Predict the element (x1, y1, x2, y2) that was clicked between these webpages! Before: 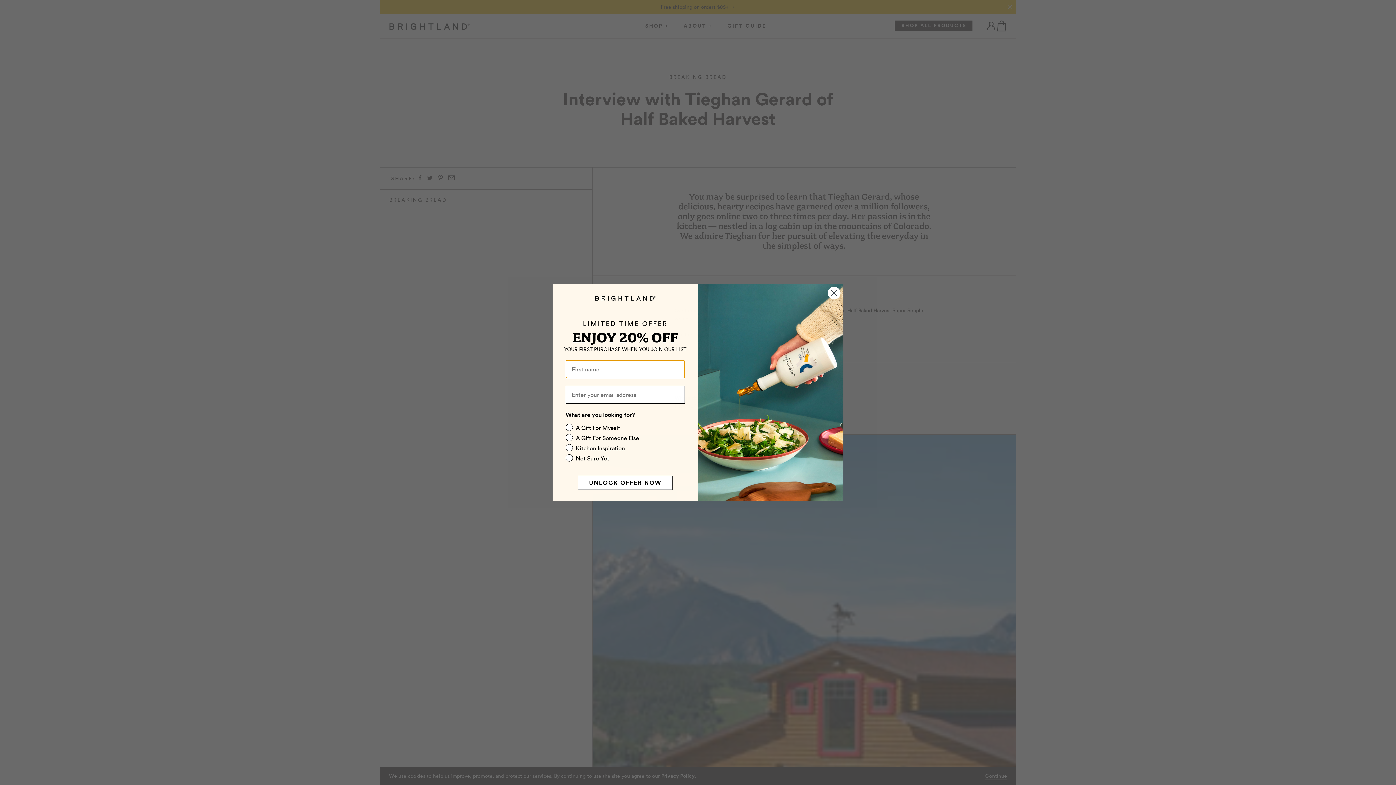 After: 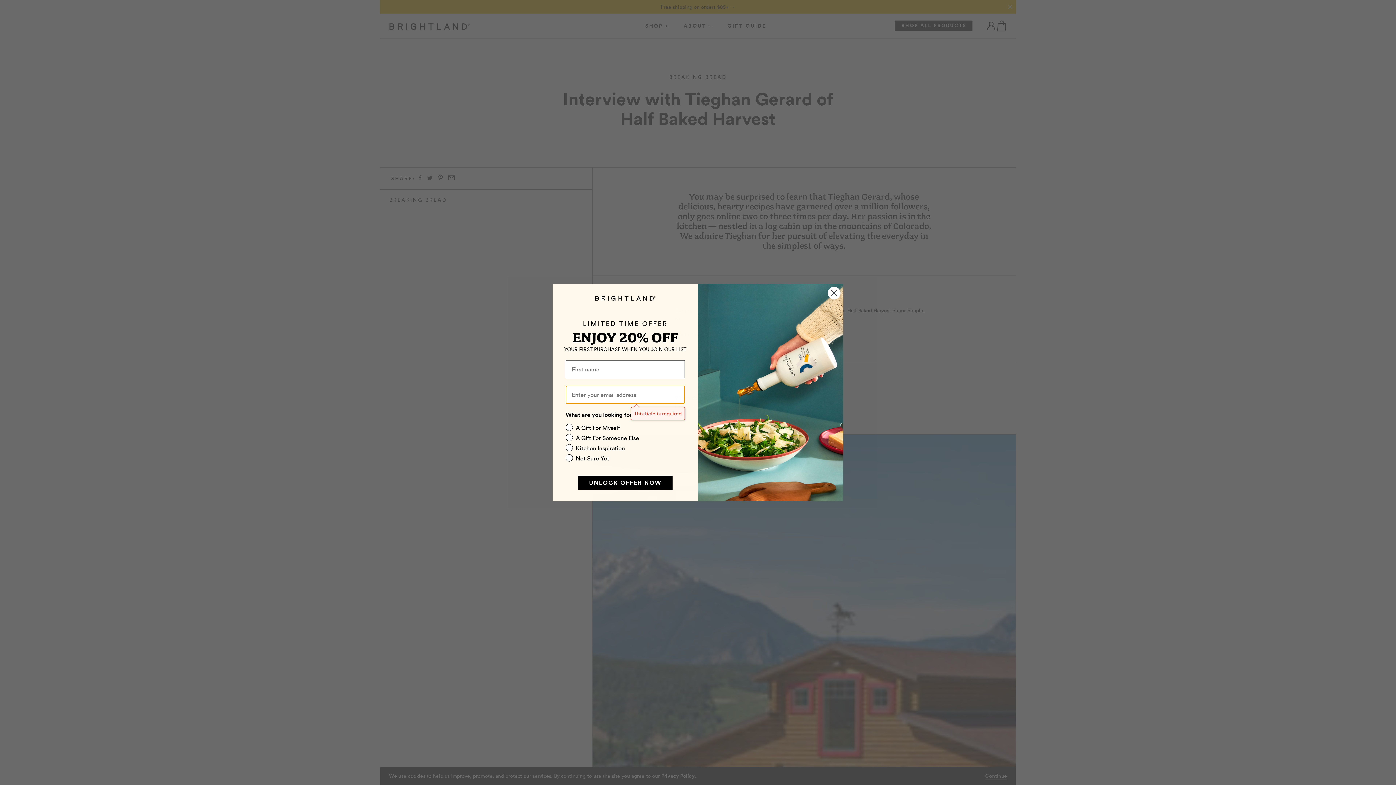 Action: bbox: (578, 472, 672, 486) label: UNLOCK OFFER NOW